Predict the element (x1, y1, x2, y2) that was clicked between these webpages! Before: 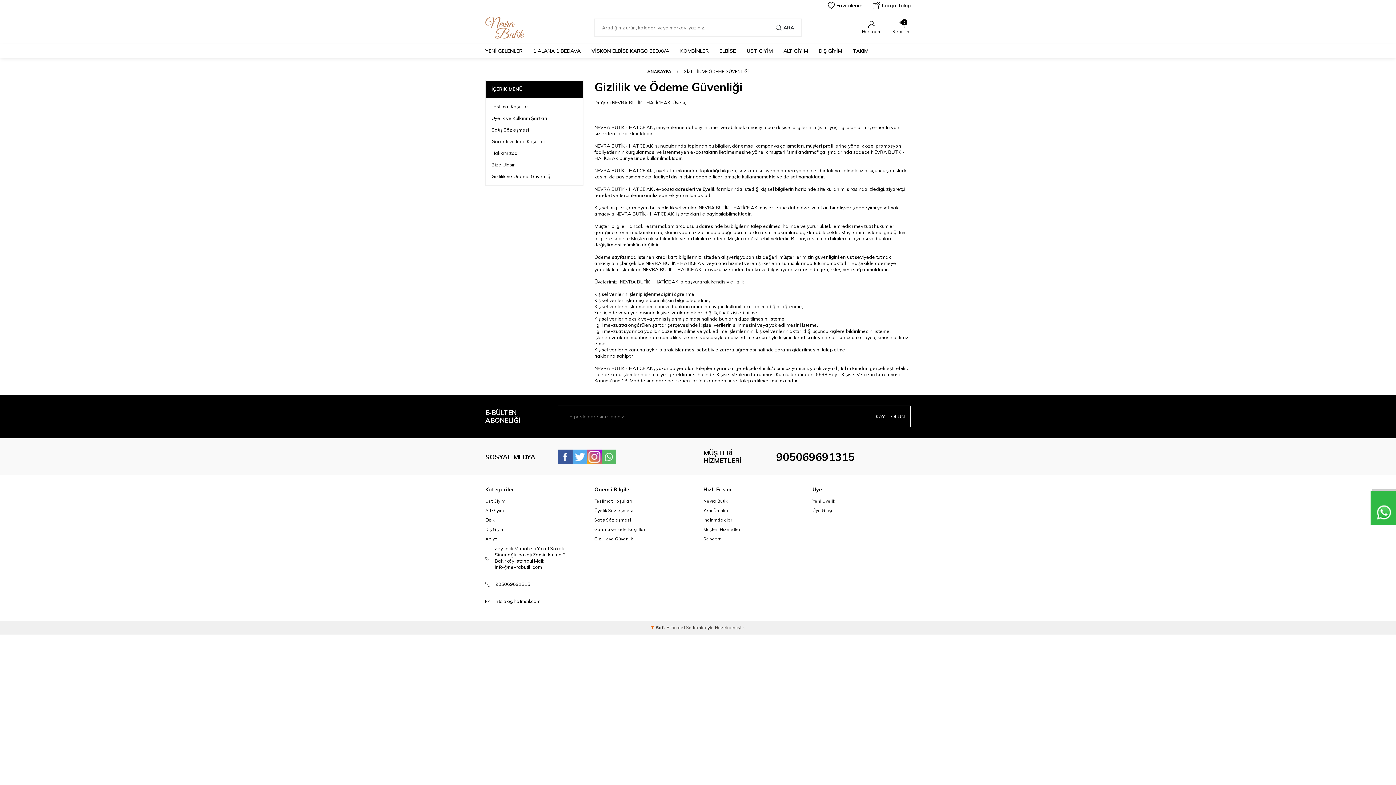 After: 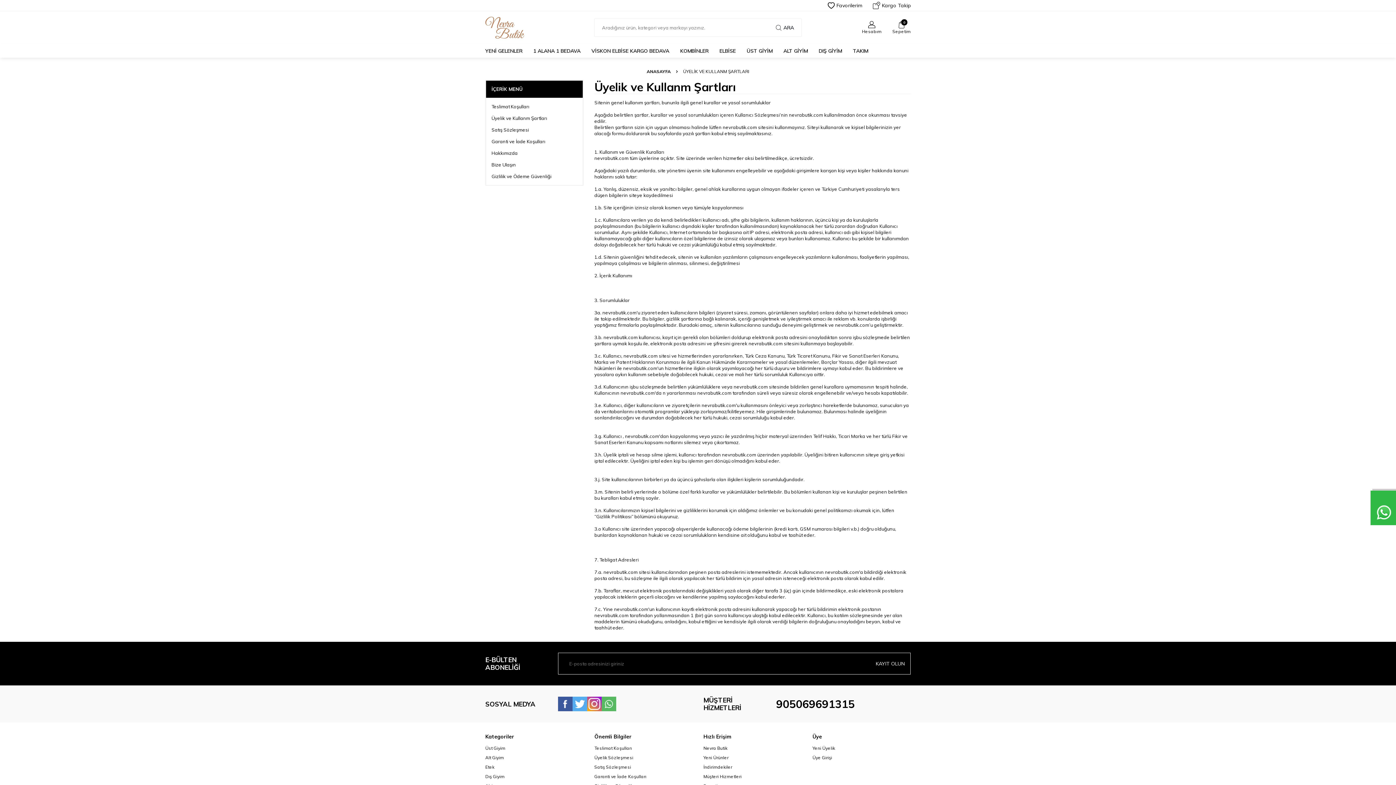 Action: bbox: (594, 508, 692, 513) label: Üyelik Sözleşmesi